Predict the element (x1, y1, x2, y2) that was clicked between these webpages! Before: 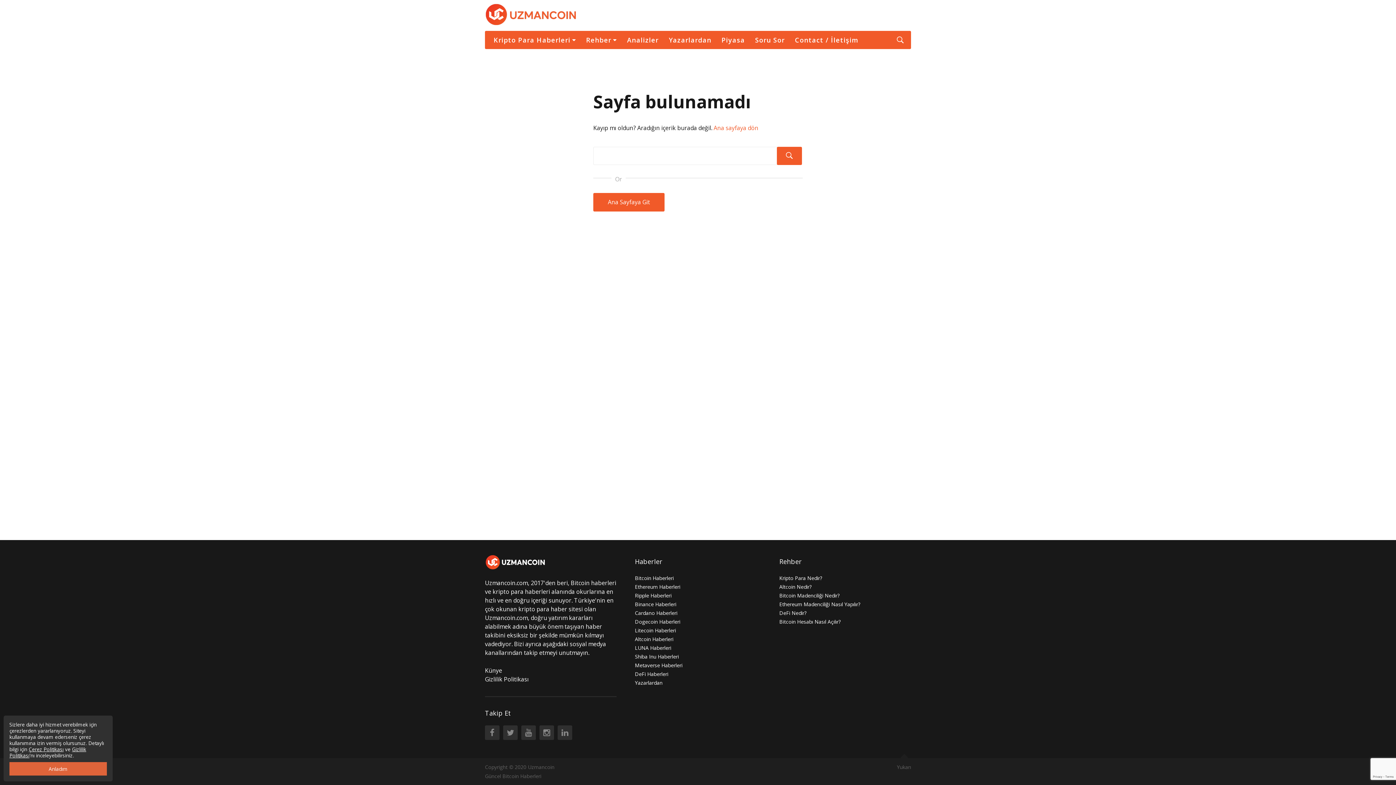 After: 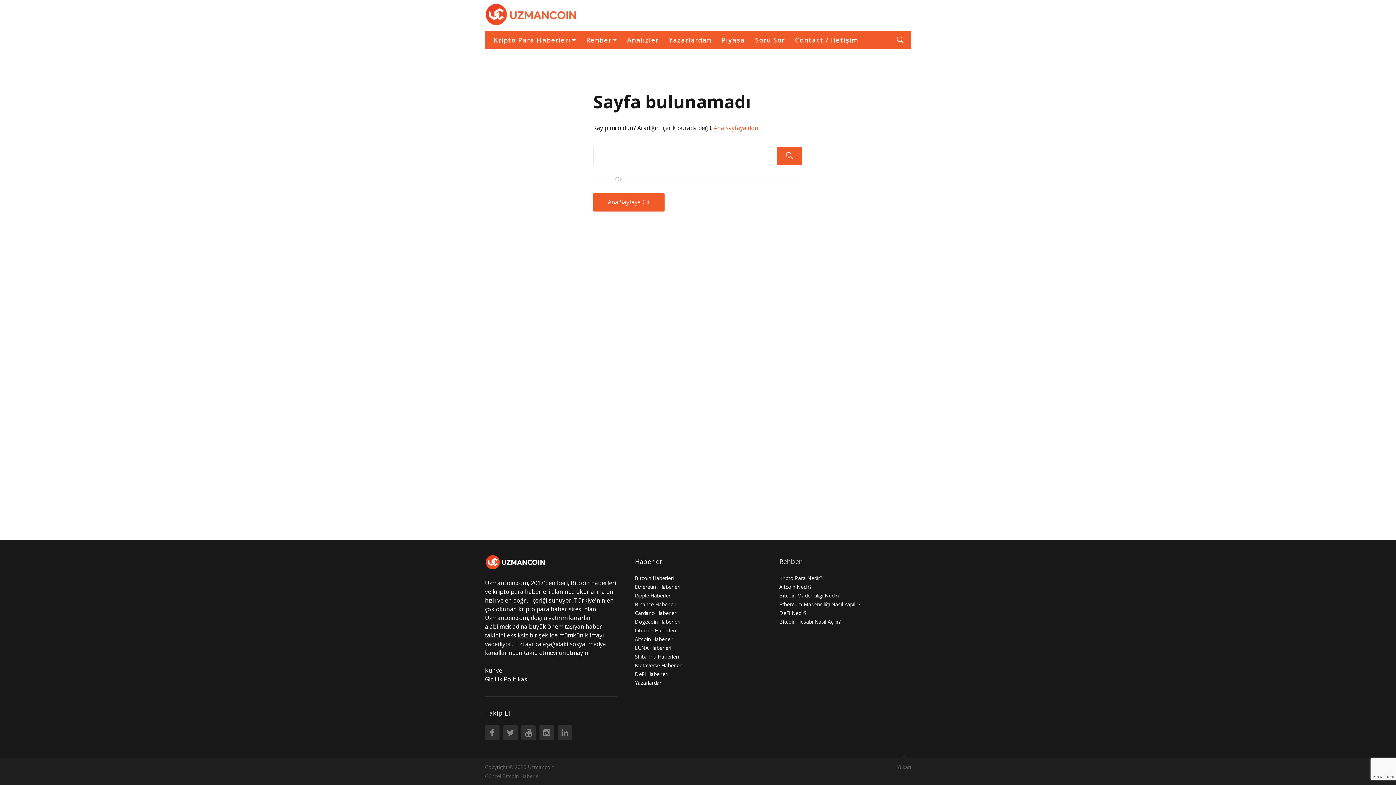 Action: label: Anladım bbox: (9, 762, 106, 776)